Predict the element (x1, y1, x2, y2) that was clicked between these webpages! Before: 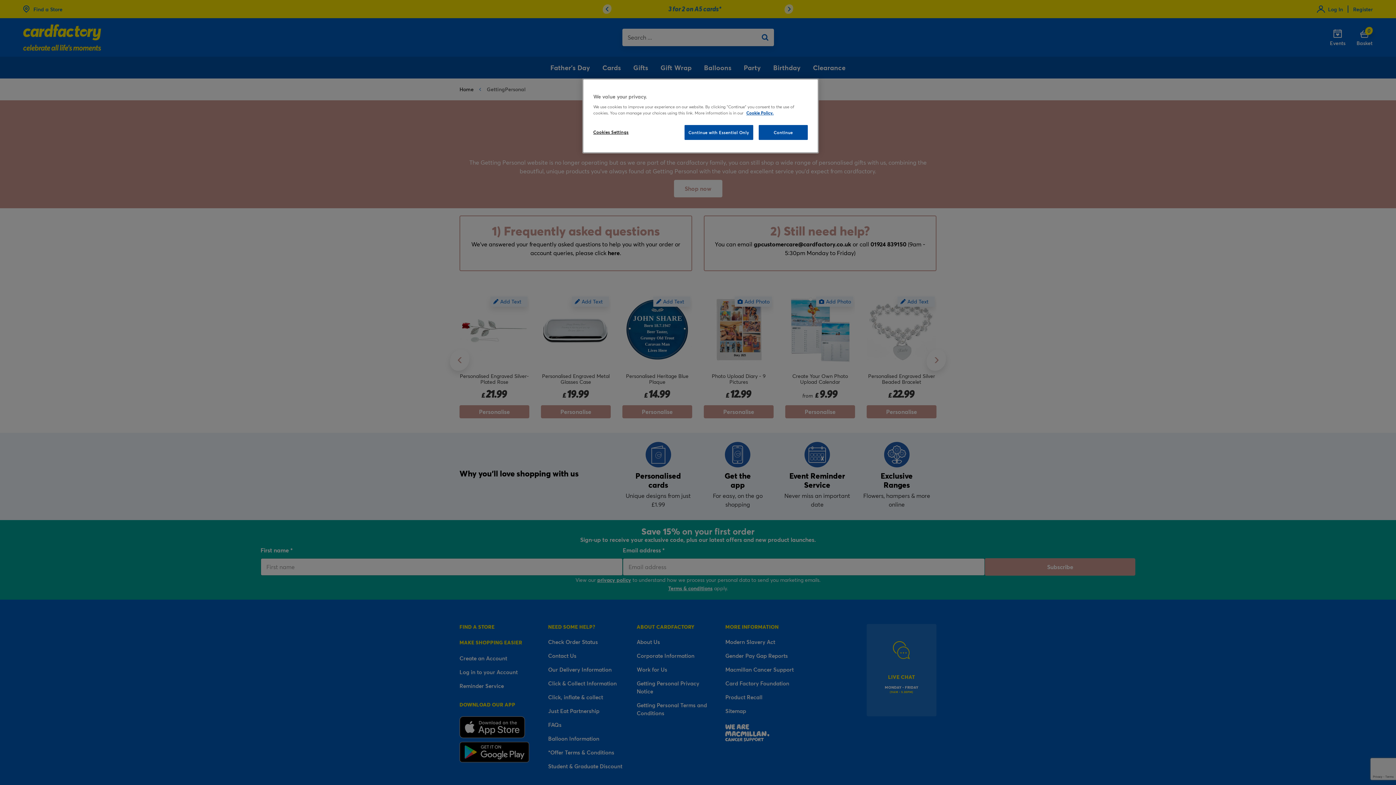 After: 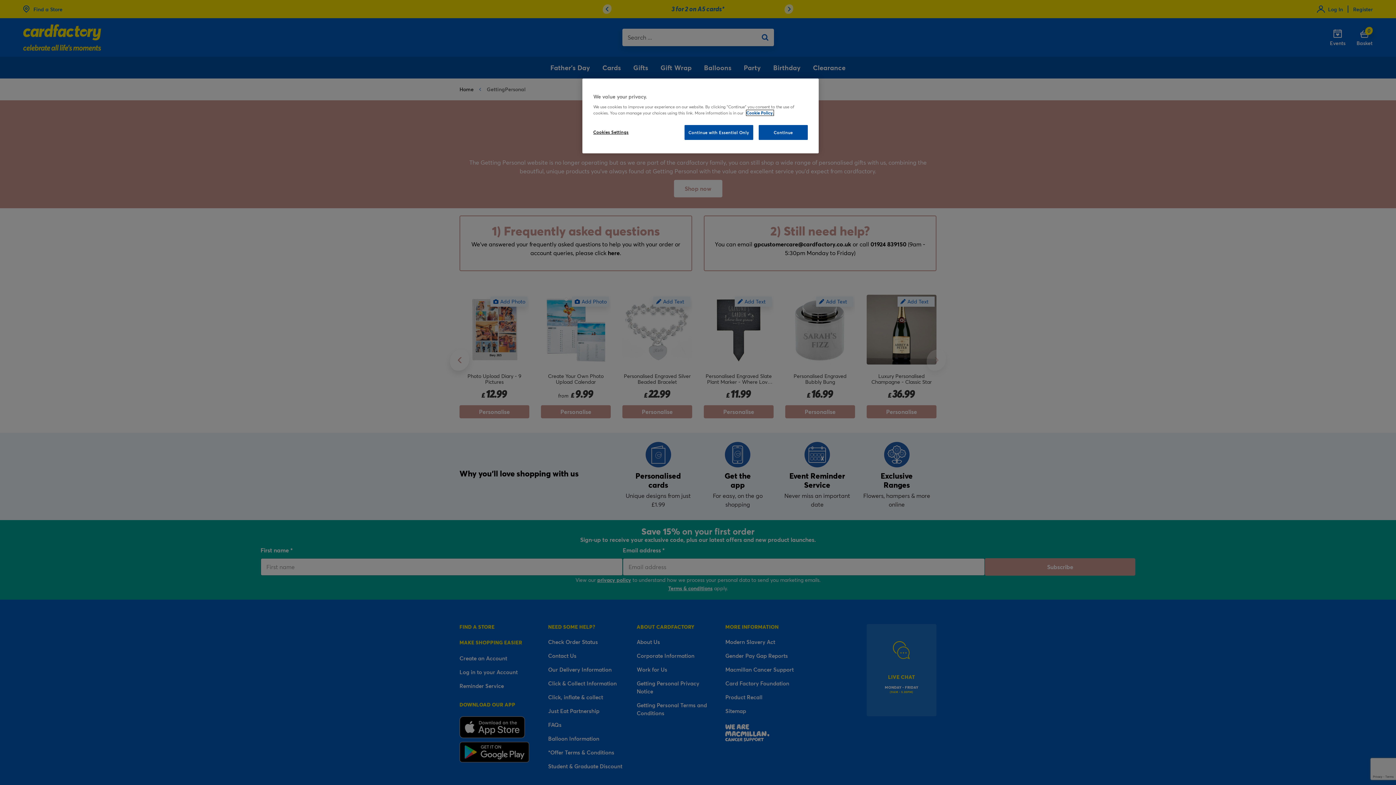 Action: label: More information about your privacy, opens in a new tab bbox: (746, 110, 773, 115)